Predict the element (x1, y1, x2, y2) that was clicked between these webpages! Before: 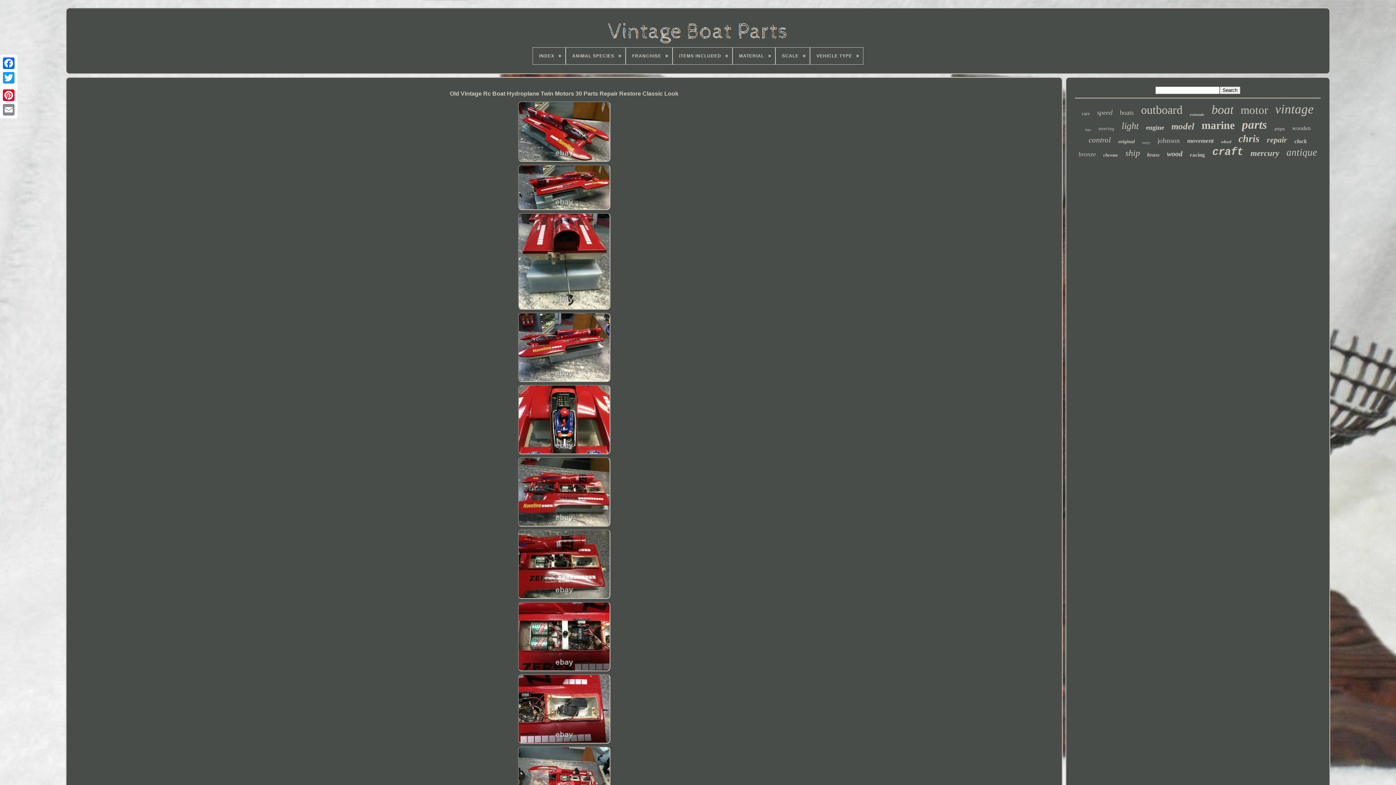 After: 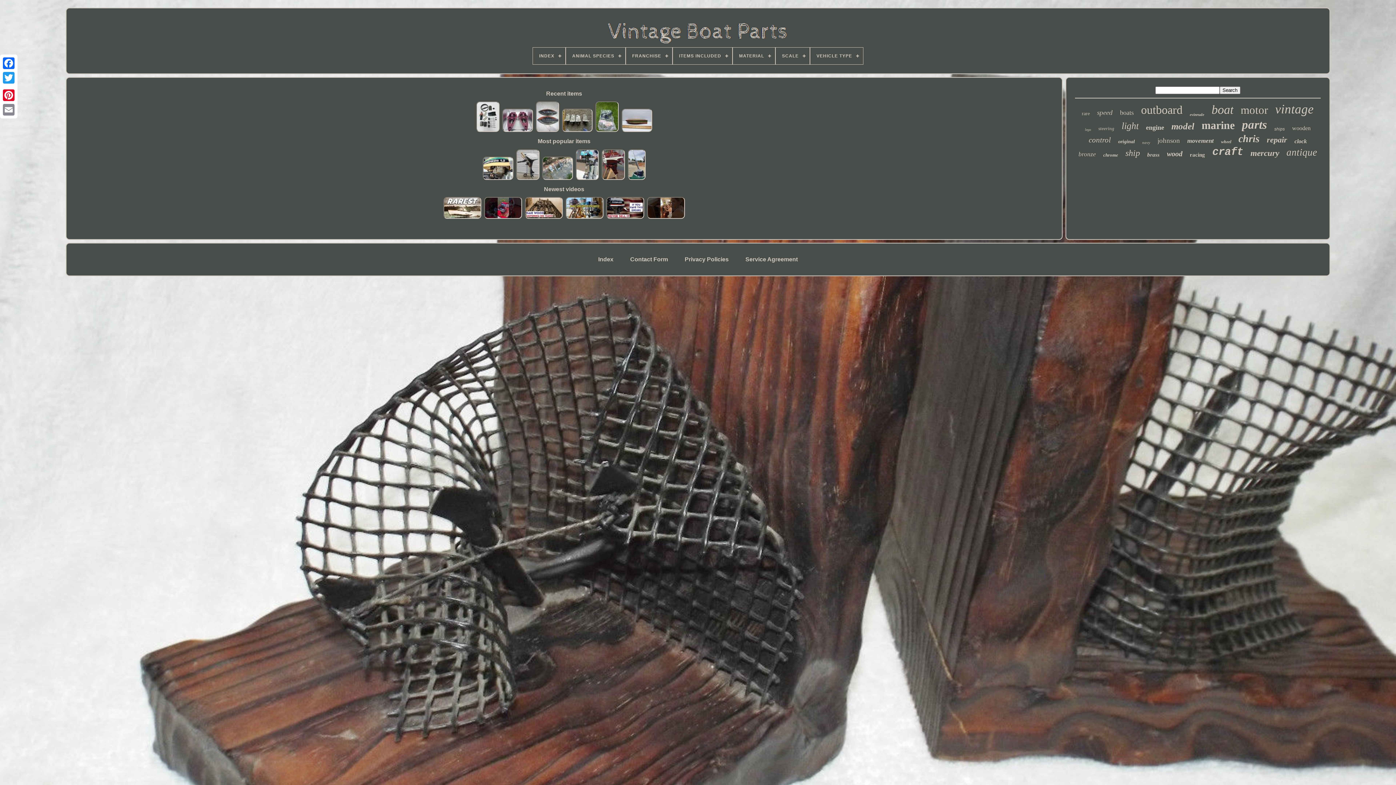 Action: bbox: (533, 47, 565, 64) label: INDEX